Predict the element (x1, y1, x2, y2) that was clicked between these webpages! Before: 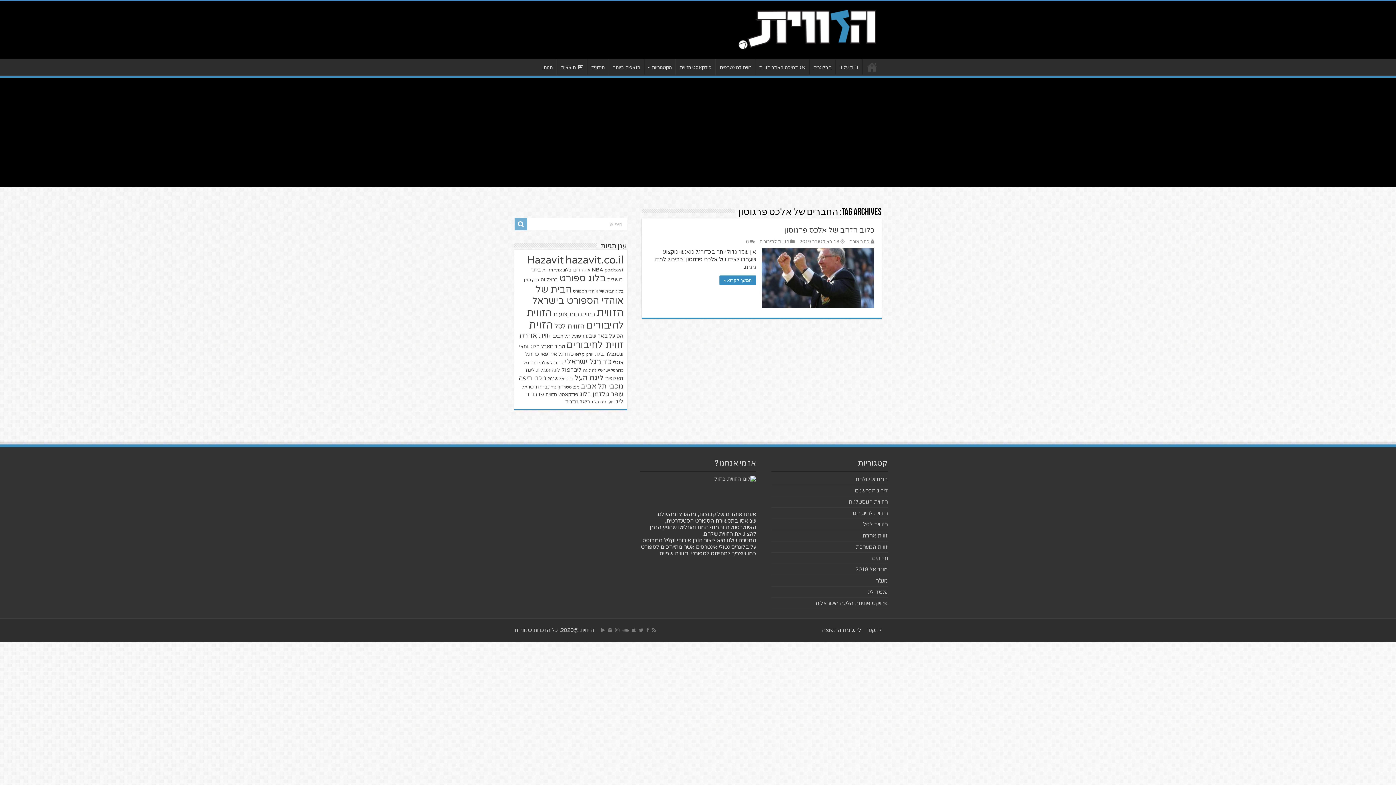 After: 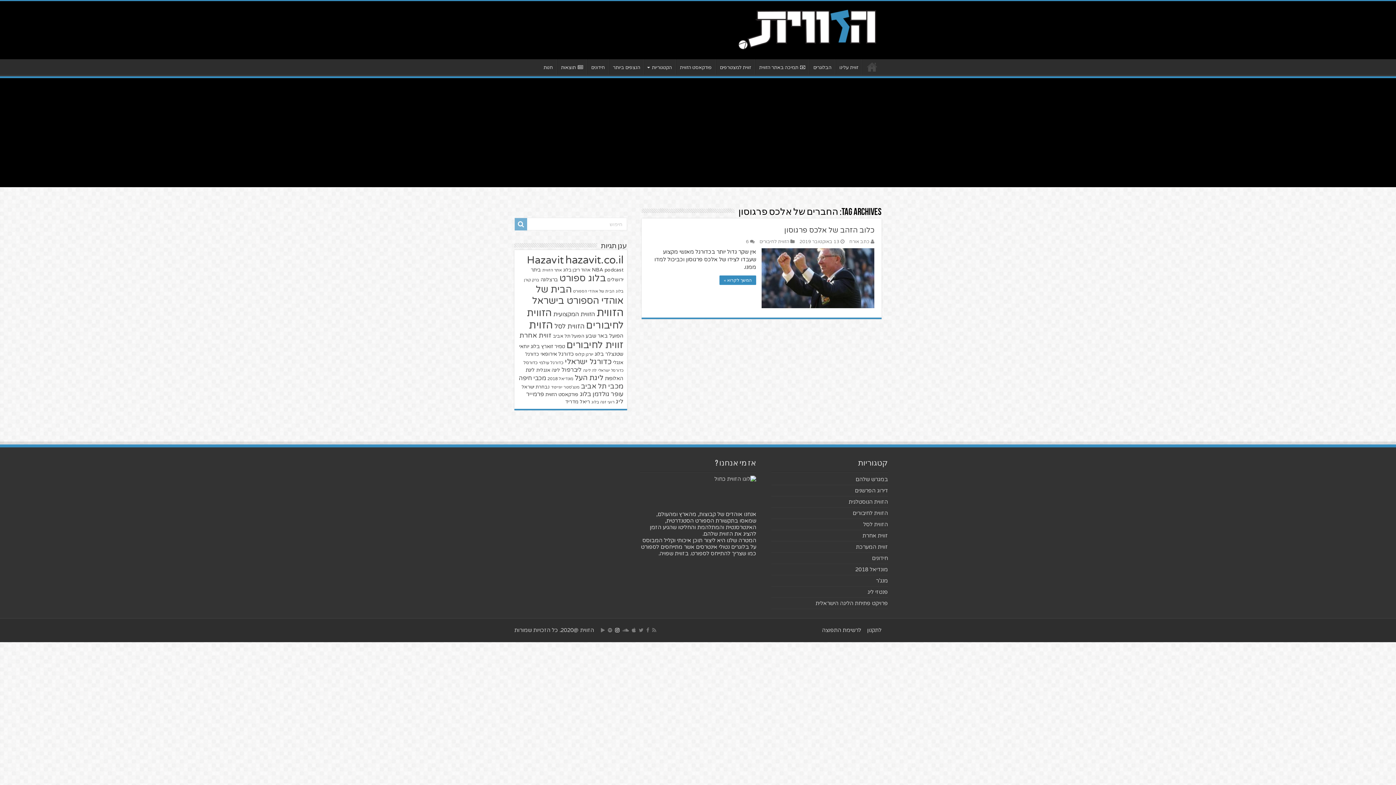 Action: bbox: (614, 626, 620, 634)